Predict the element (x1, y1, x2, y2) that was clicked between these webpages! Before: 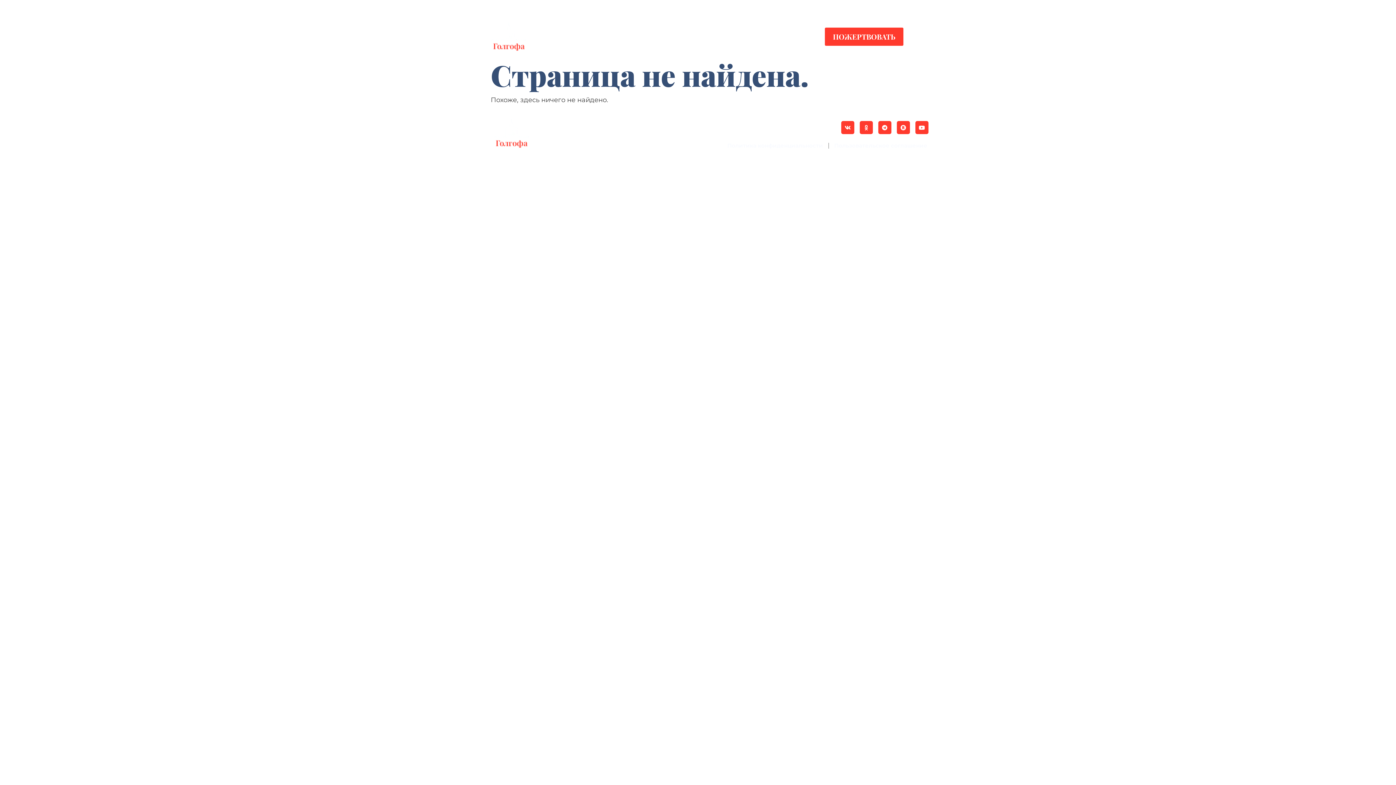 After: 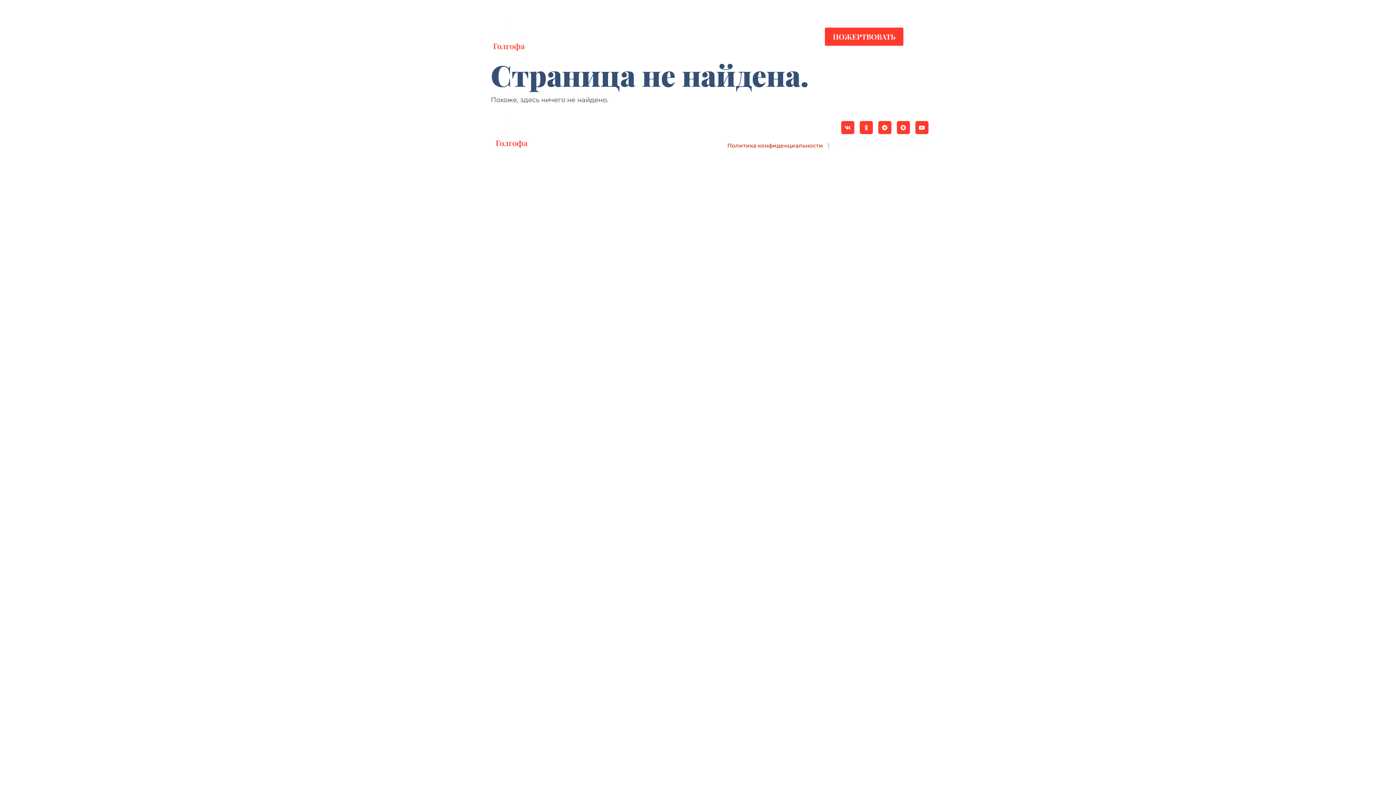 Action: bbox: (727, 142, 823, 148) label: Политика конфиденциальности